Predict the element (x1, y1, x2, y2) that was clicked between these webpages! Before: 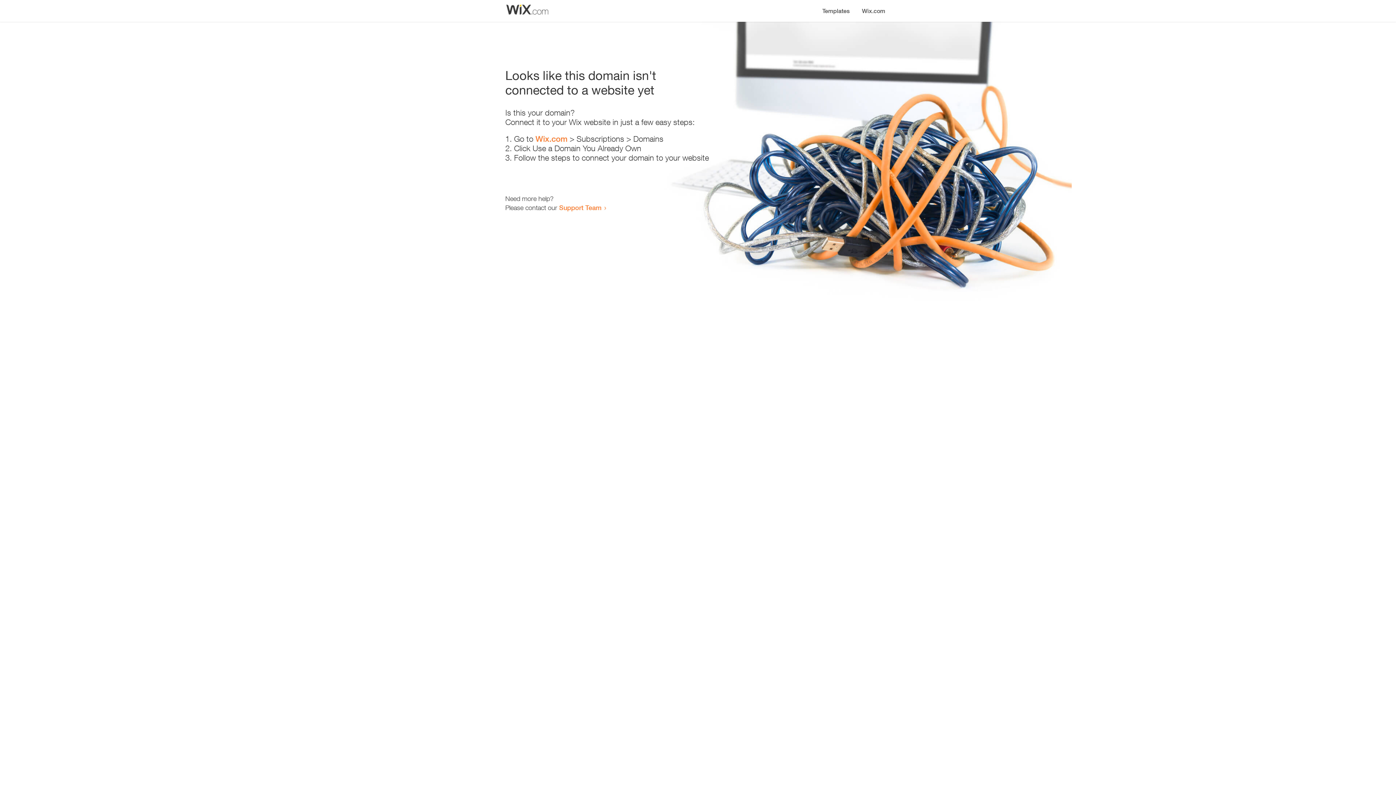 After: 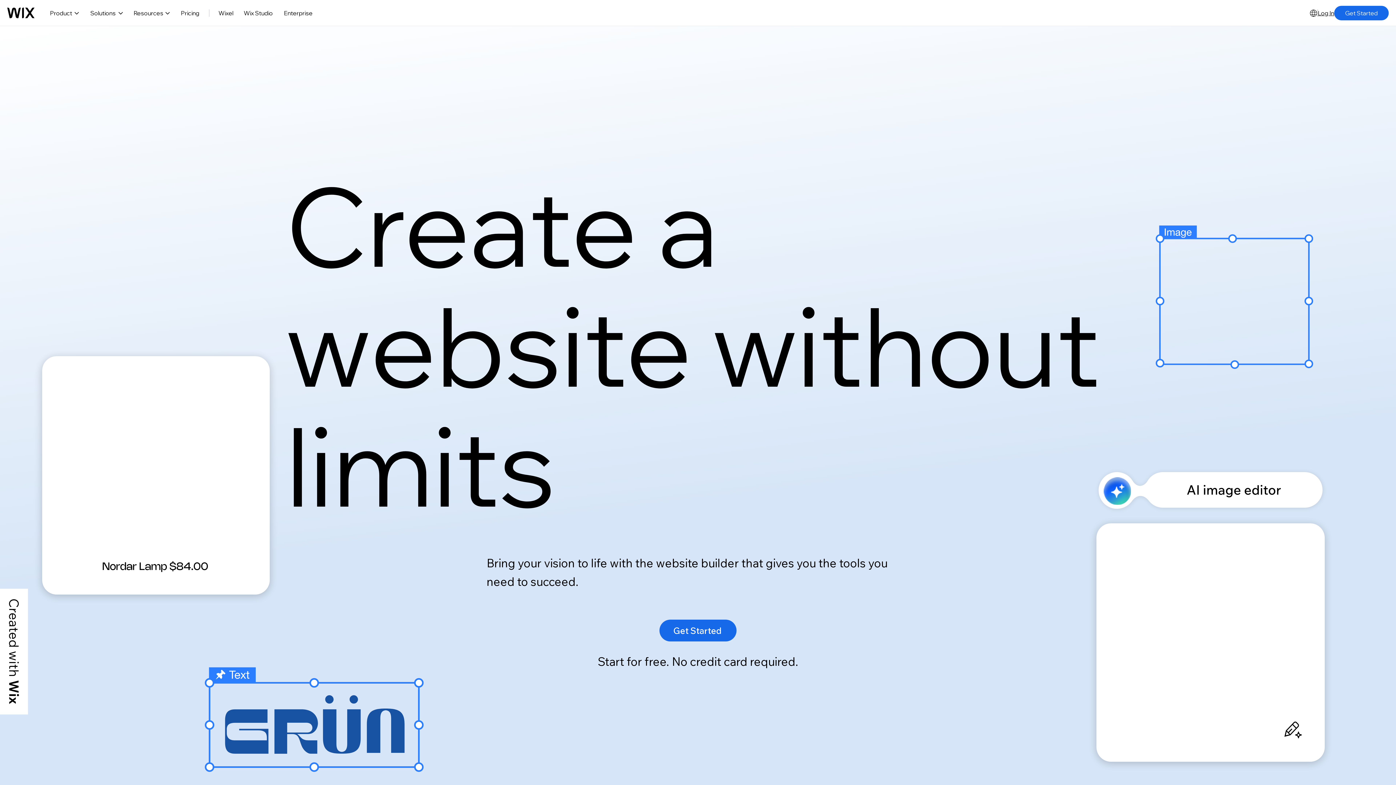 Action: label: Wix.com bbox: (856, 0, 890, 14)